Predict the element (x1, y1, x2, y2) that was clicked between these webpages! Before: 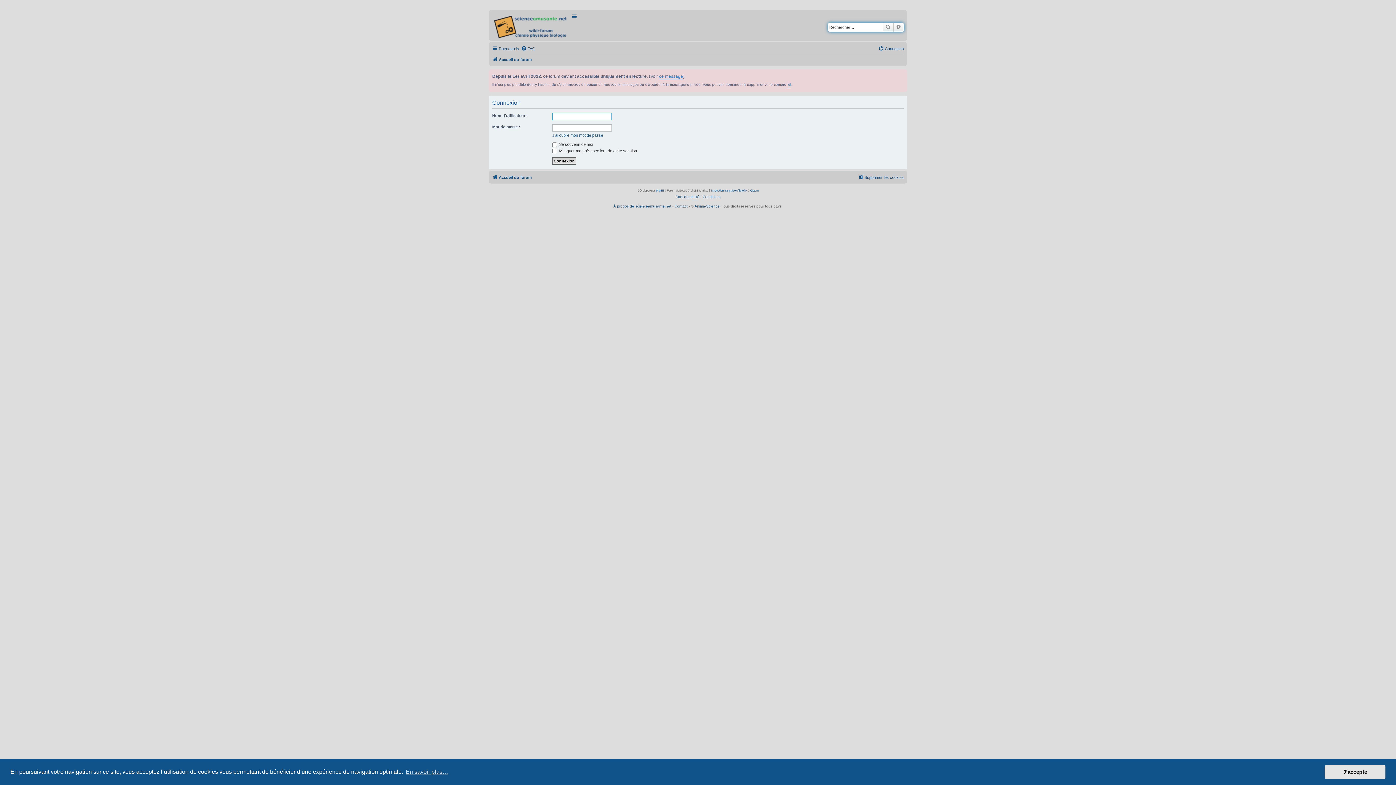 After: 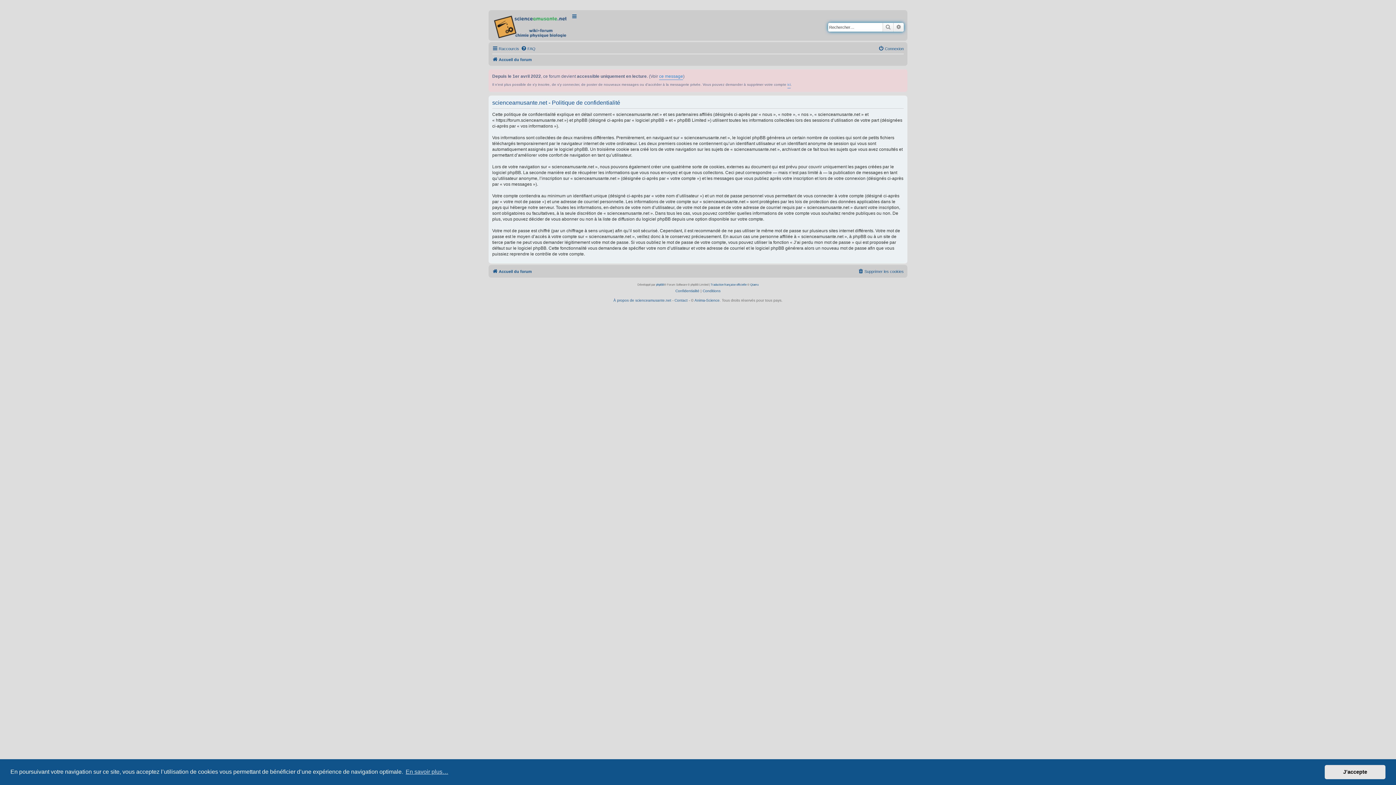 Action: bbox: (675, 193, 699, 200) label: Confidentialité